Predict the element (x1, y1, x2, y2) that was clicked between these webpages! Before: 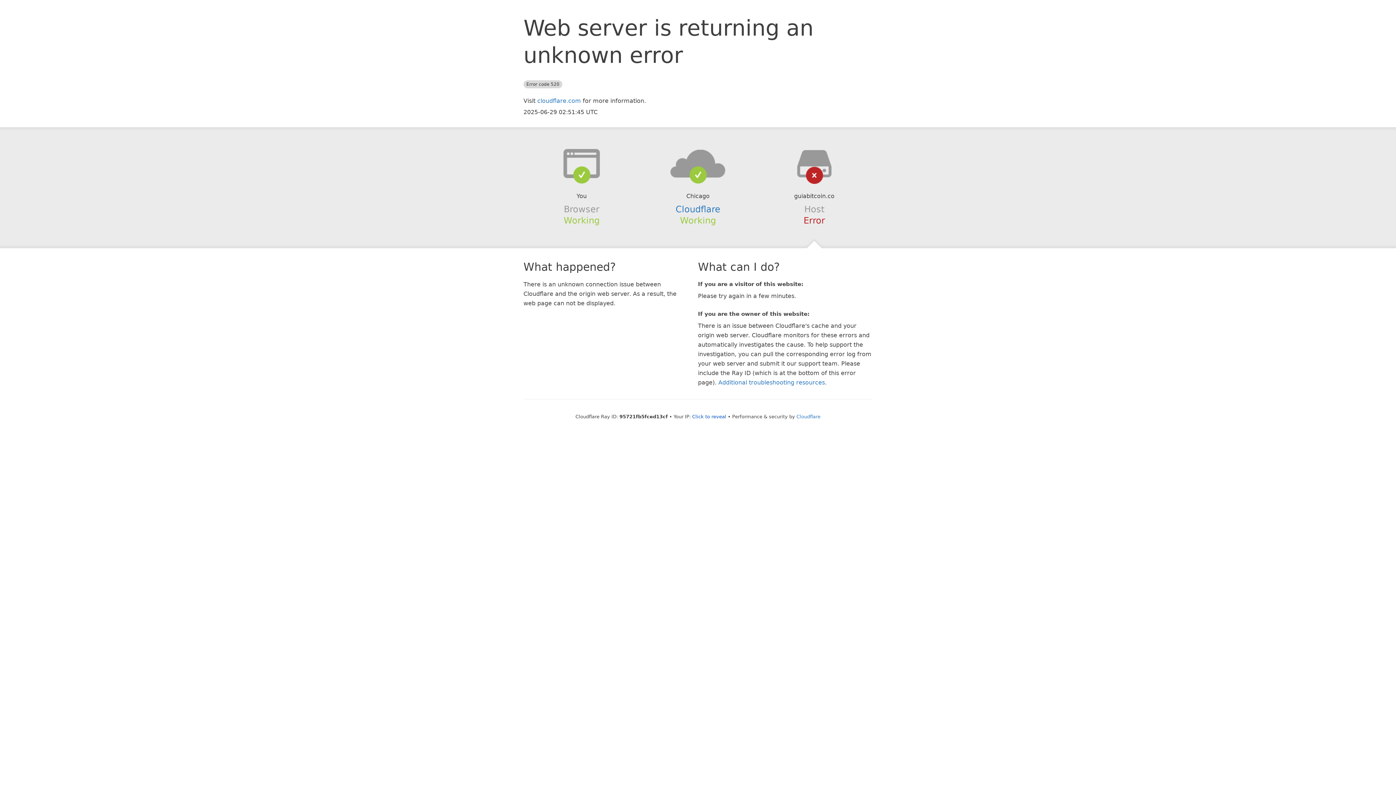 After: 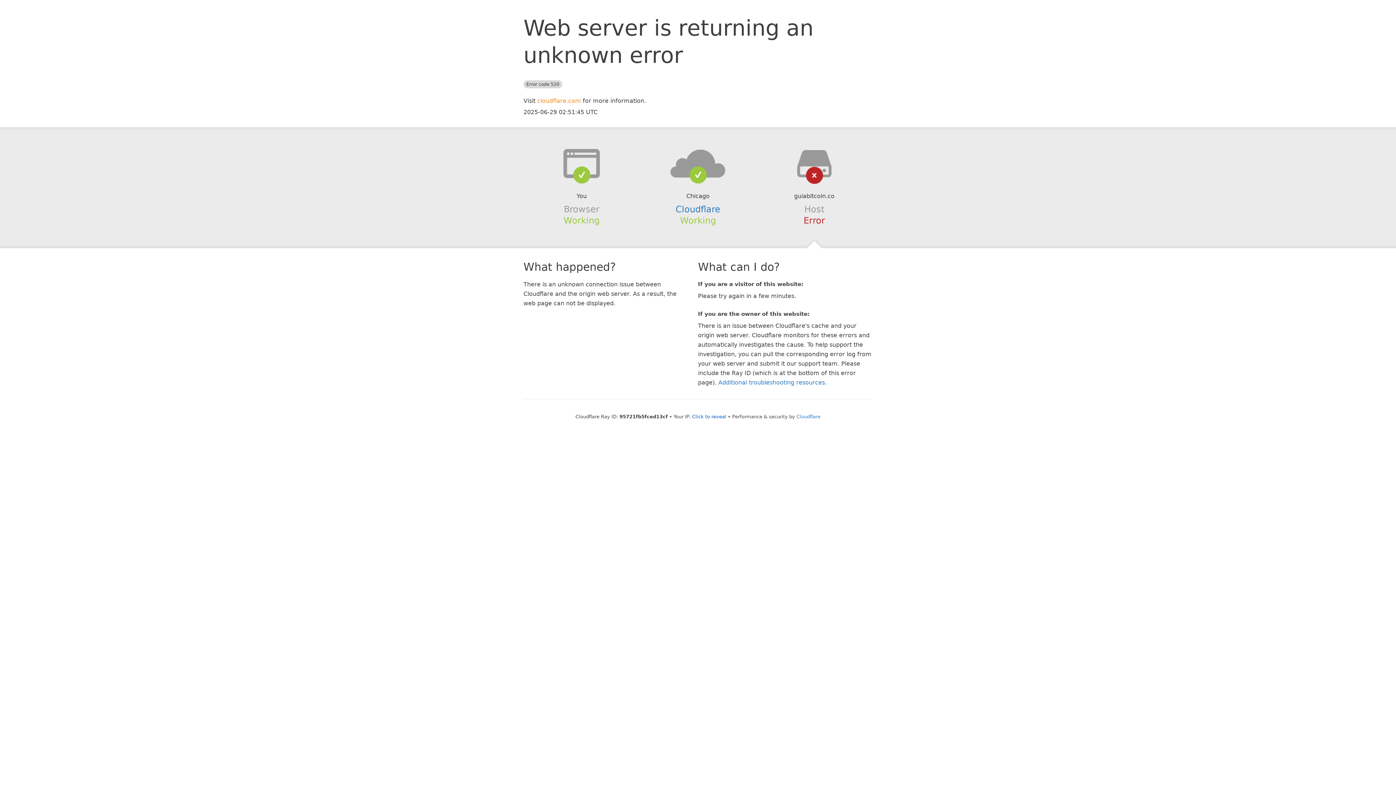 Action: label: cloudflare.com bbox: (537, 97, 581, 104)